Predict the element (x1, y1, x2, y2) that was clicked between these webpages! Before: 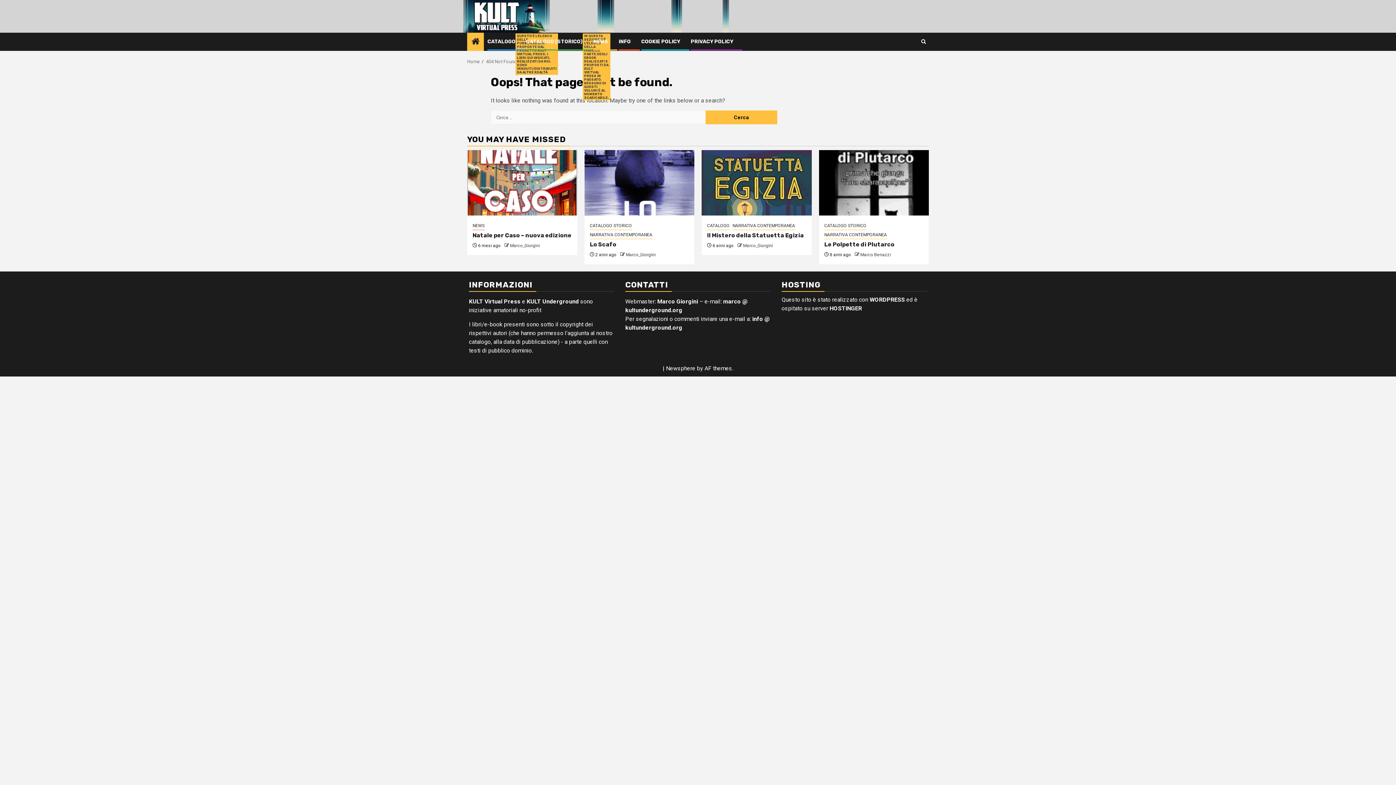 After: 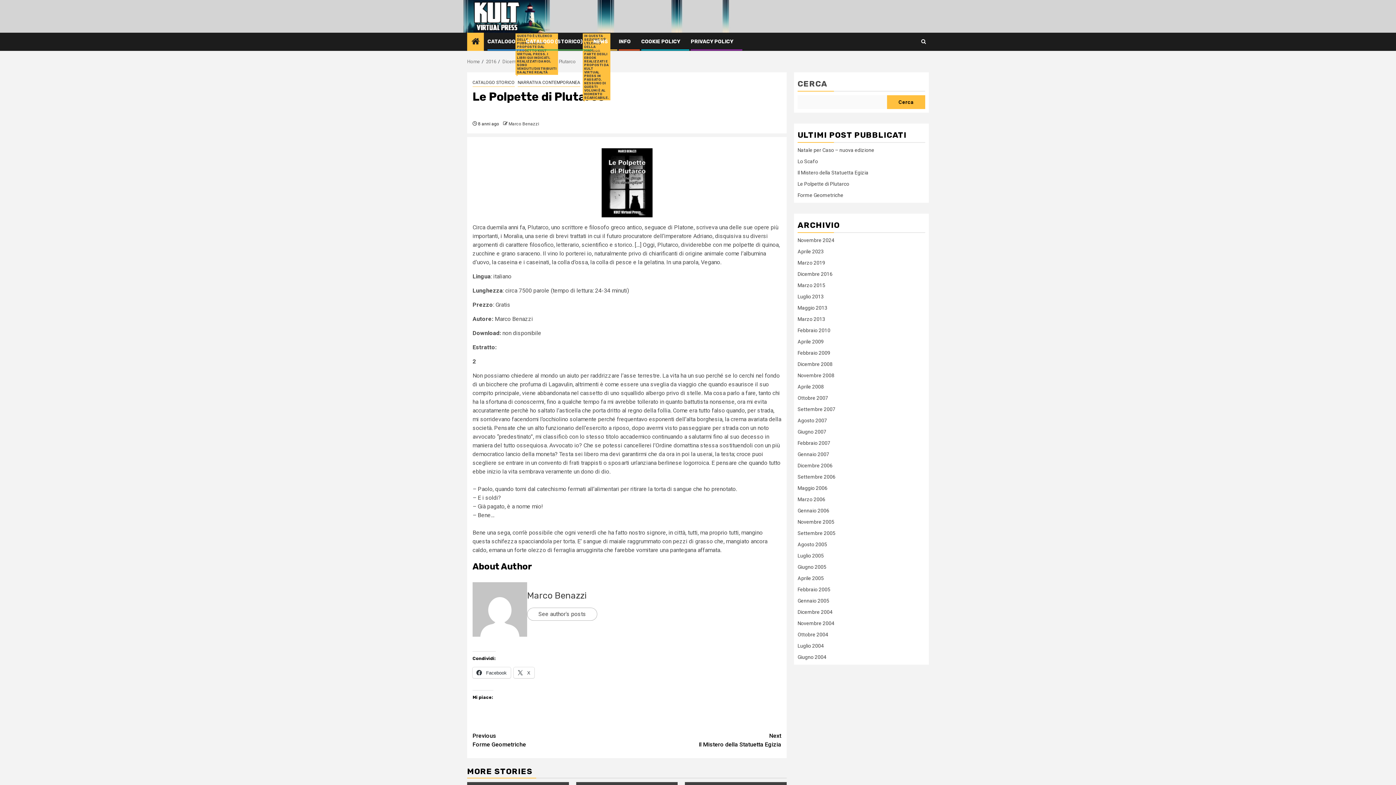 Action: label: Le Polpette di Plutarco bbox: (824, 241, 894, 248)